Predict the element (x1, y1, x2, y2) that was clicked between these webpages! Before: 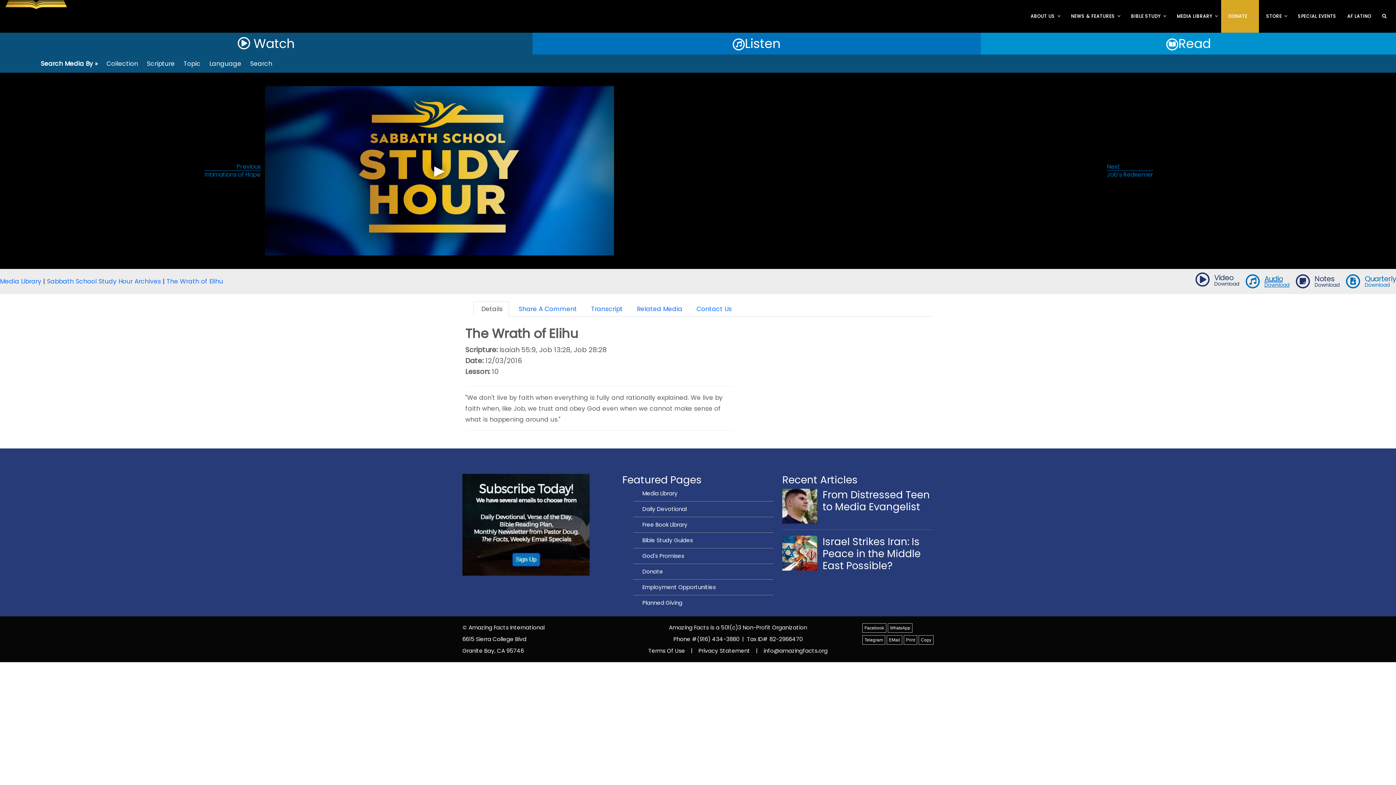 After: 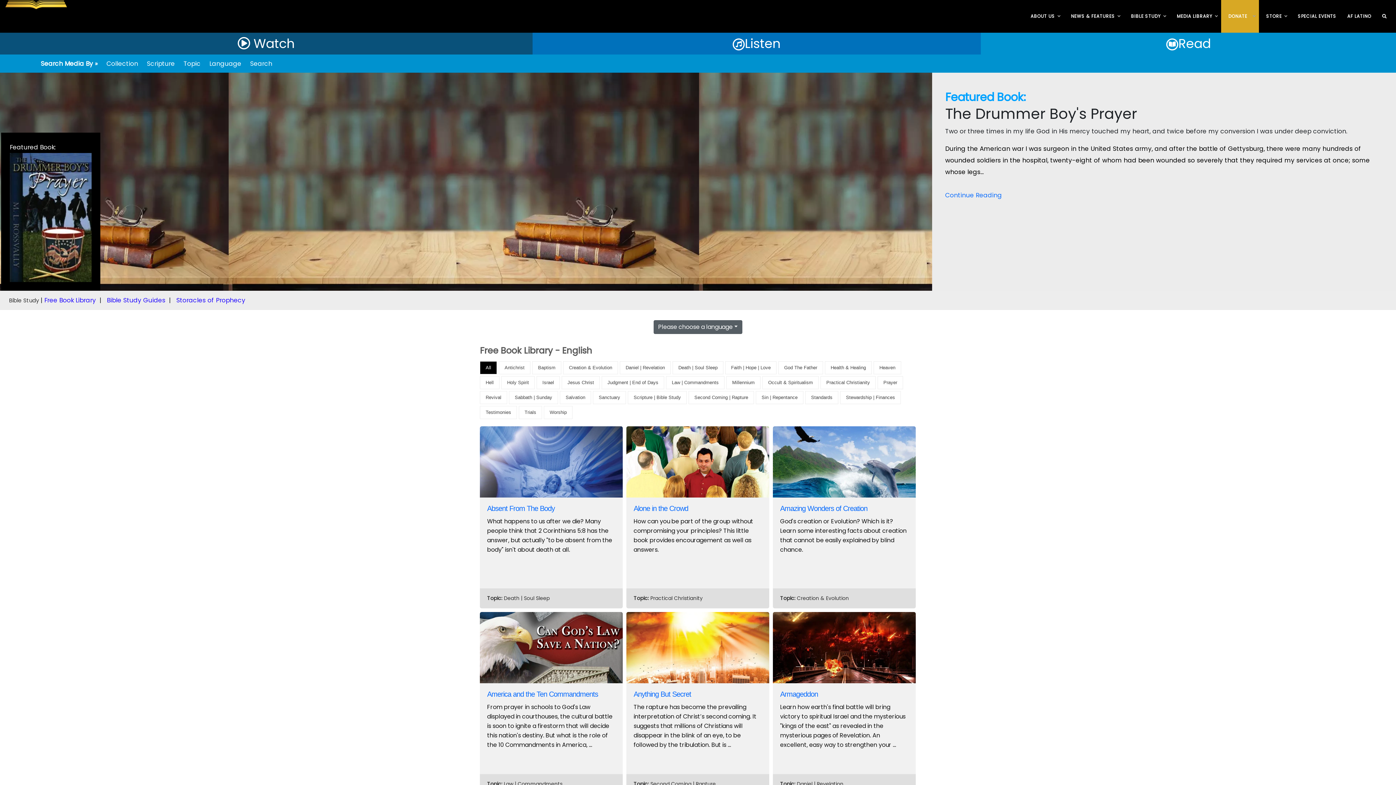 Action: label: Free Book Library bbox: (642, 521, 687, 528)